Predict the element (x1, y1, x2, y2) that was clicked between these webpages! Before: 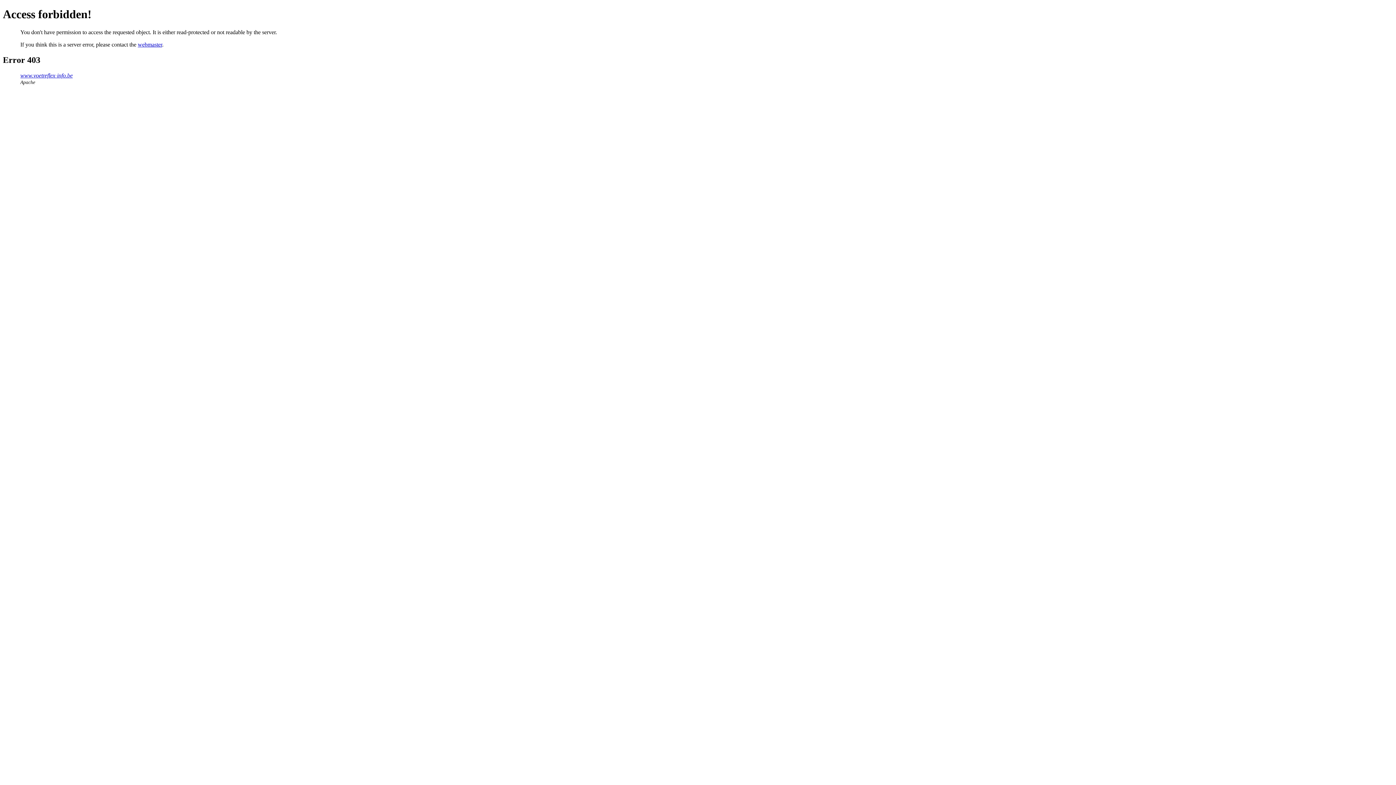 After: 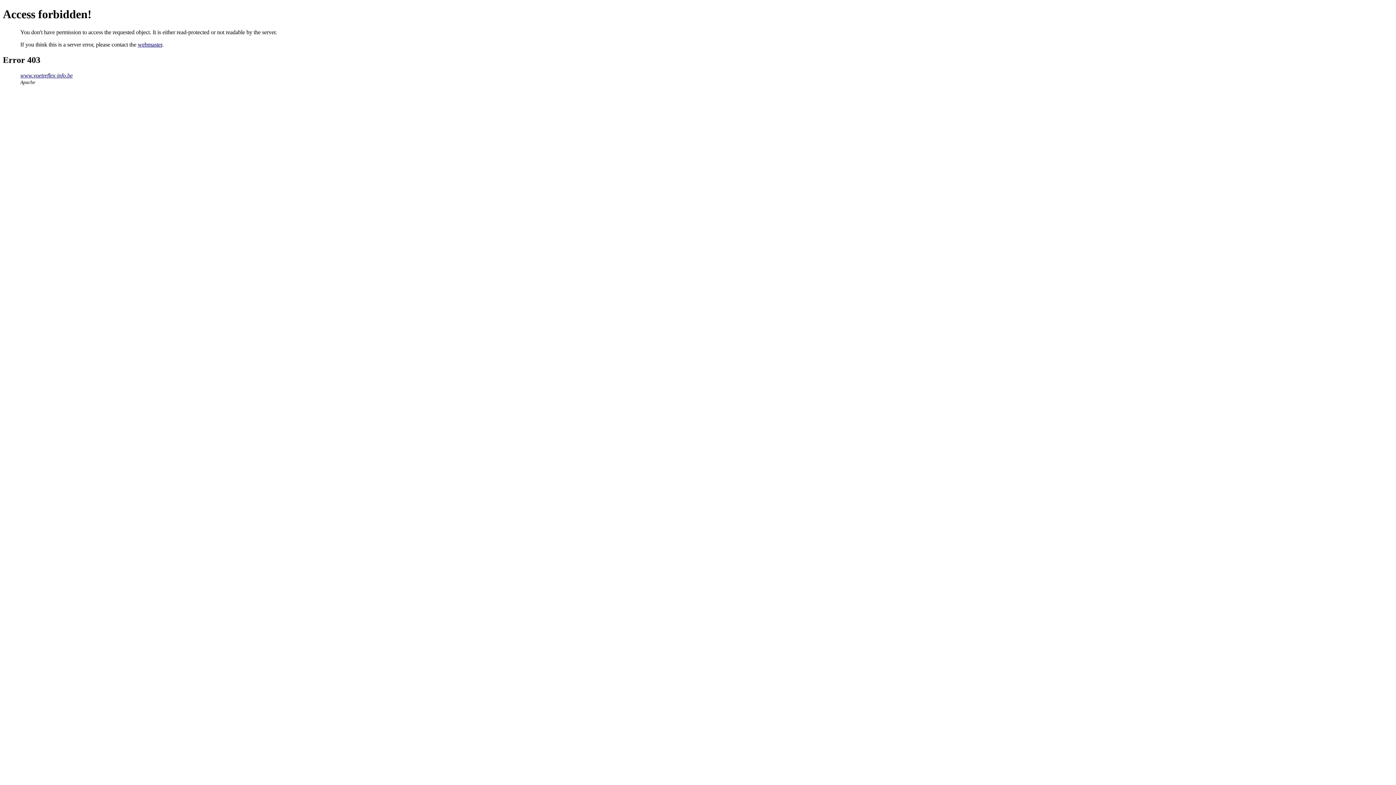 Action: bbox: (137, 41, 162, 47) label: webmaster